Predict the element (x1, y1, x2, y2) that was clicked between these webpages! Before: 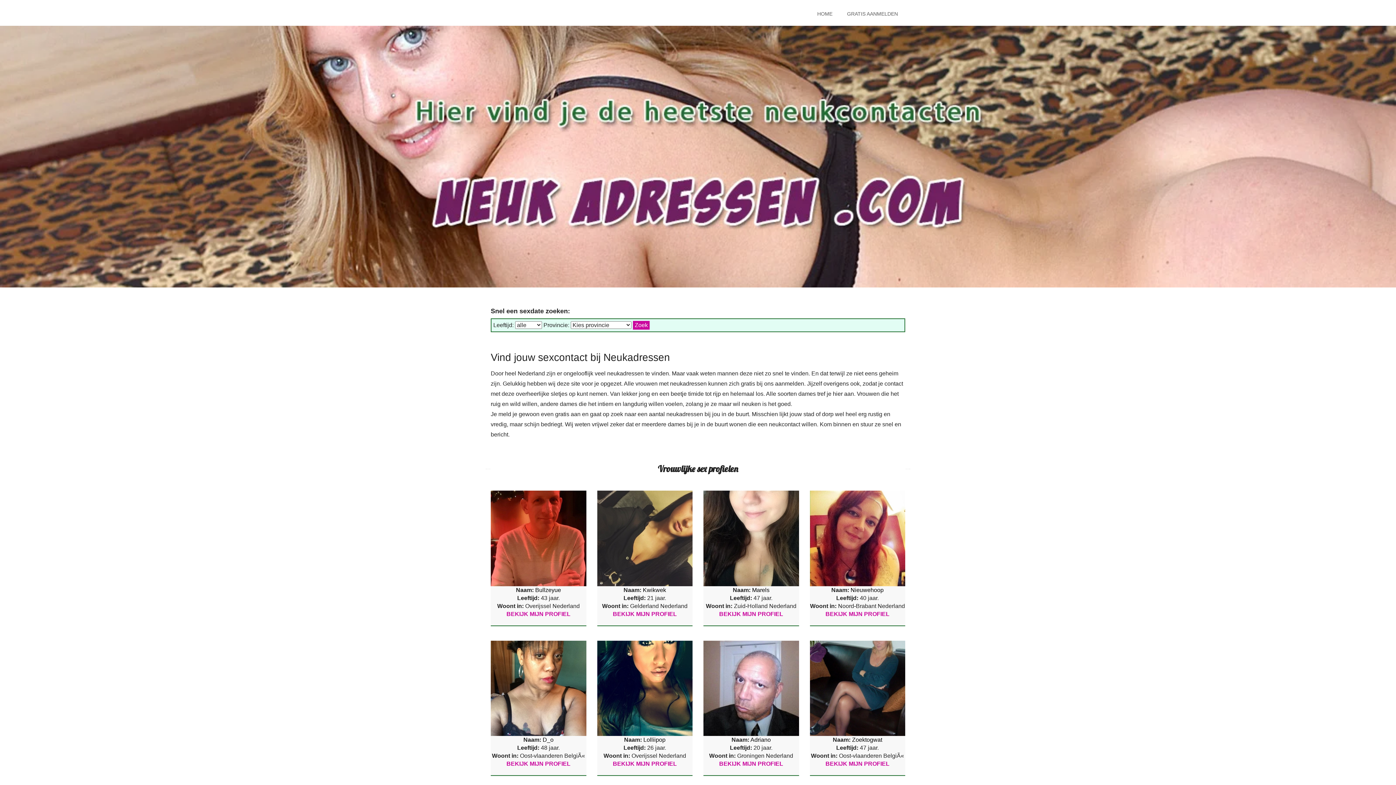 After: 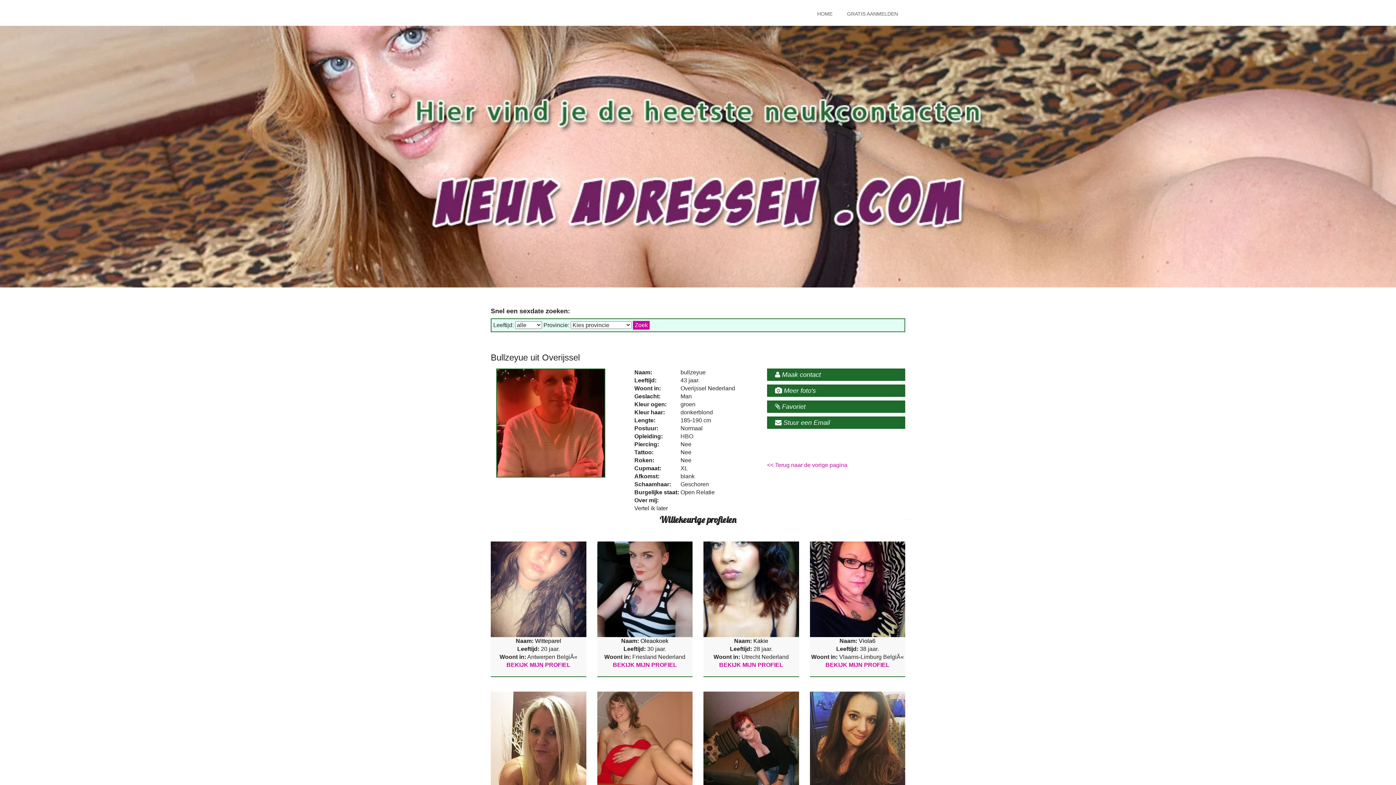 Action: bbox: (21, 144, 44, 150) label: Bullzeyue